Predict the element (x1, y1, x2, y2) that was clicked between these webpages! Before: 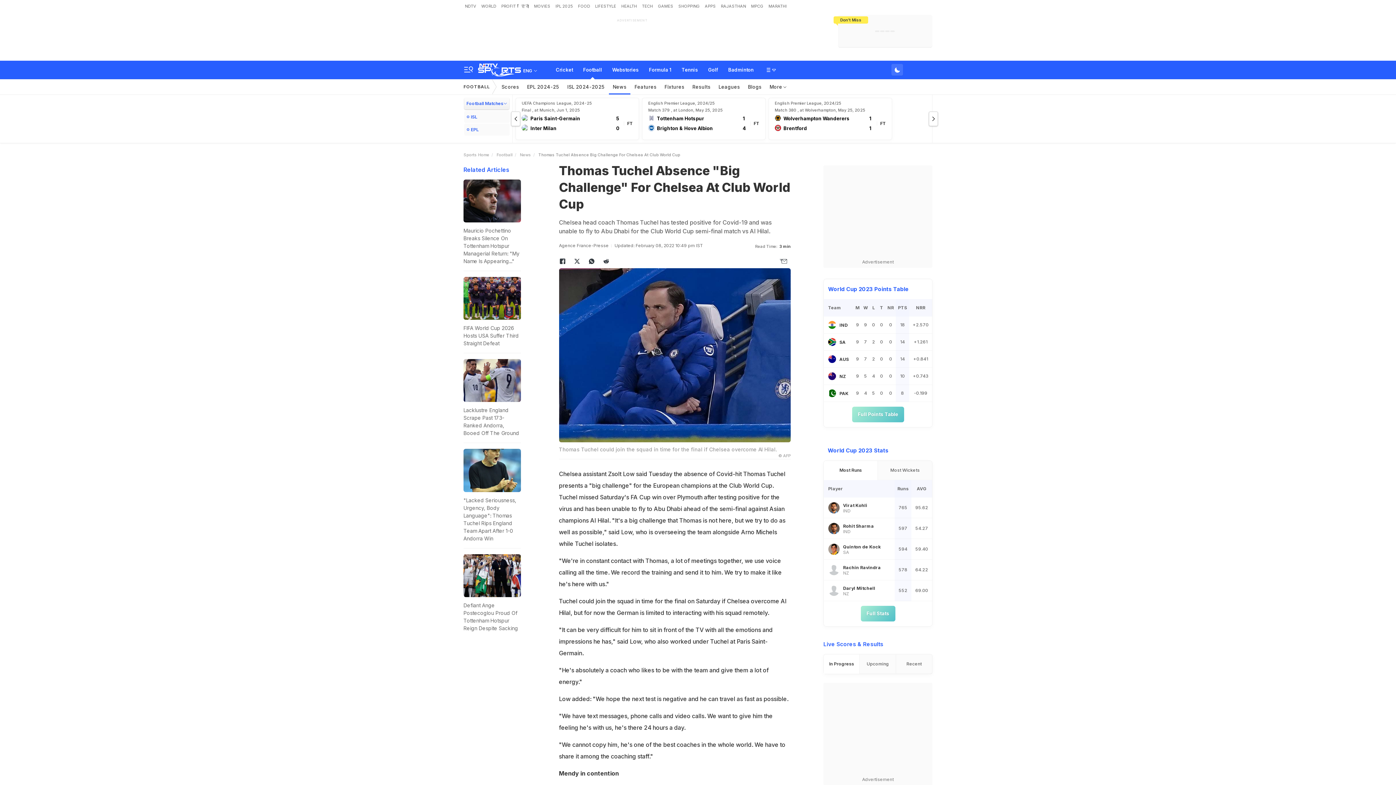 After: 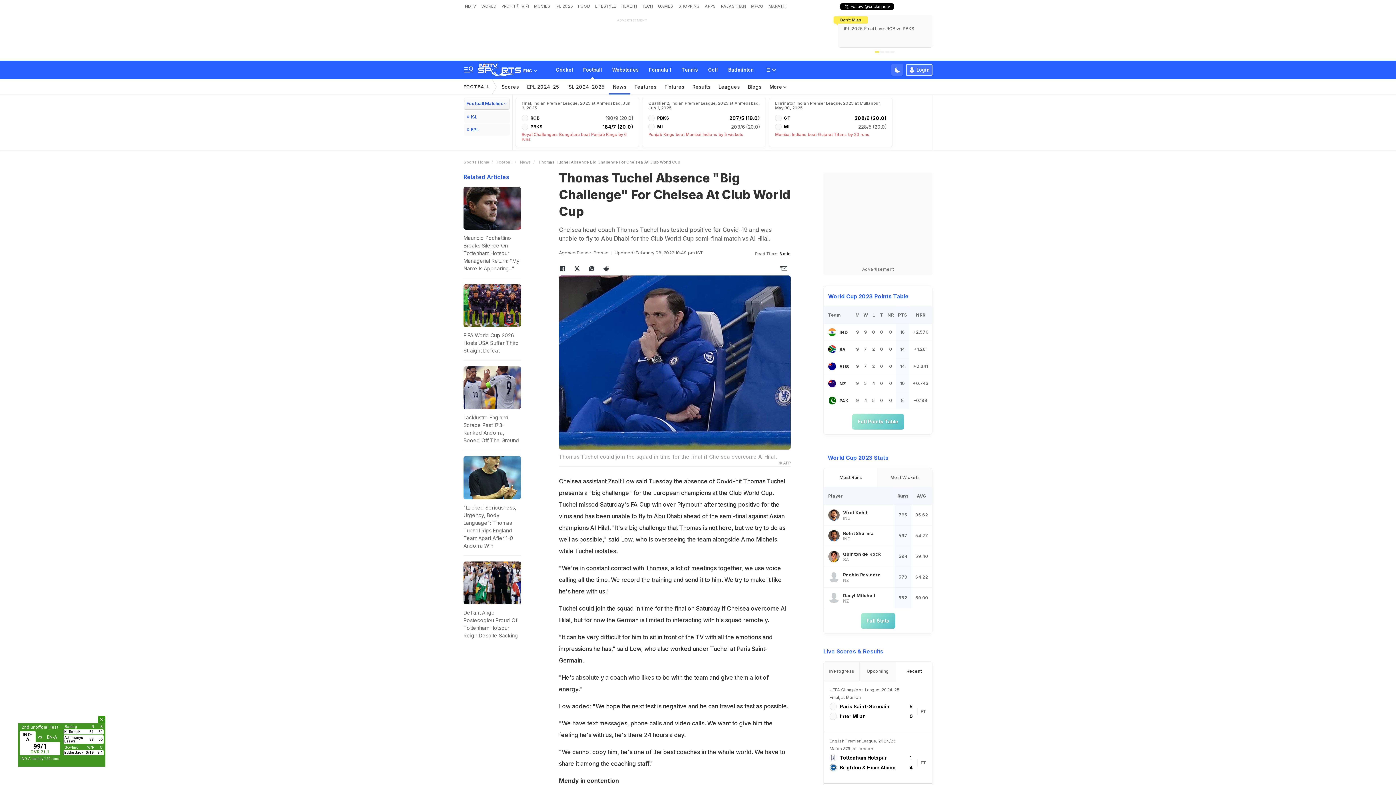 Action: bbox: (776, 255, 790, 267)